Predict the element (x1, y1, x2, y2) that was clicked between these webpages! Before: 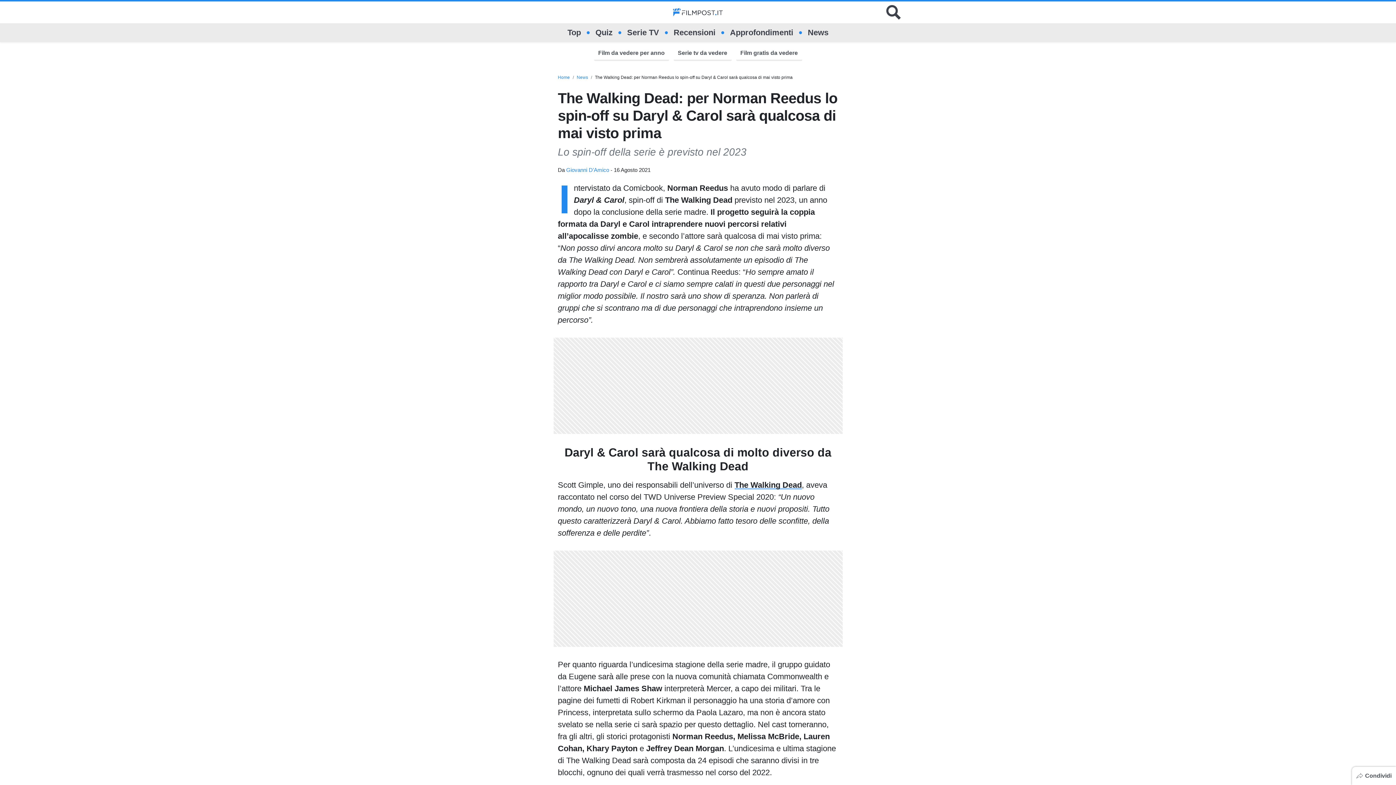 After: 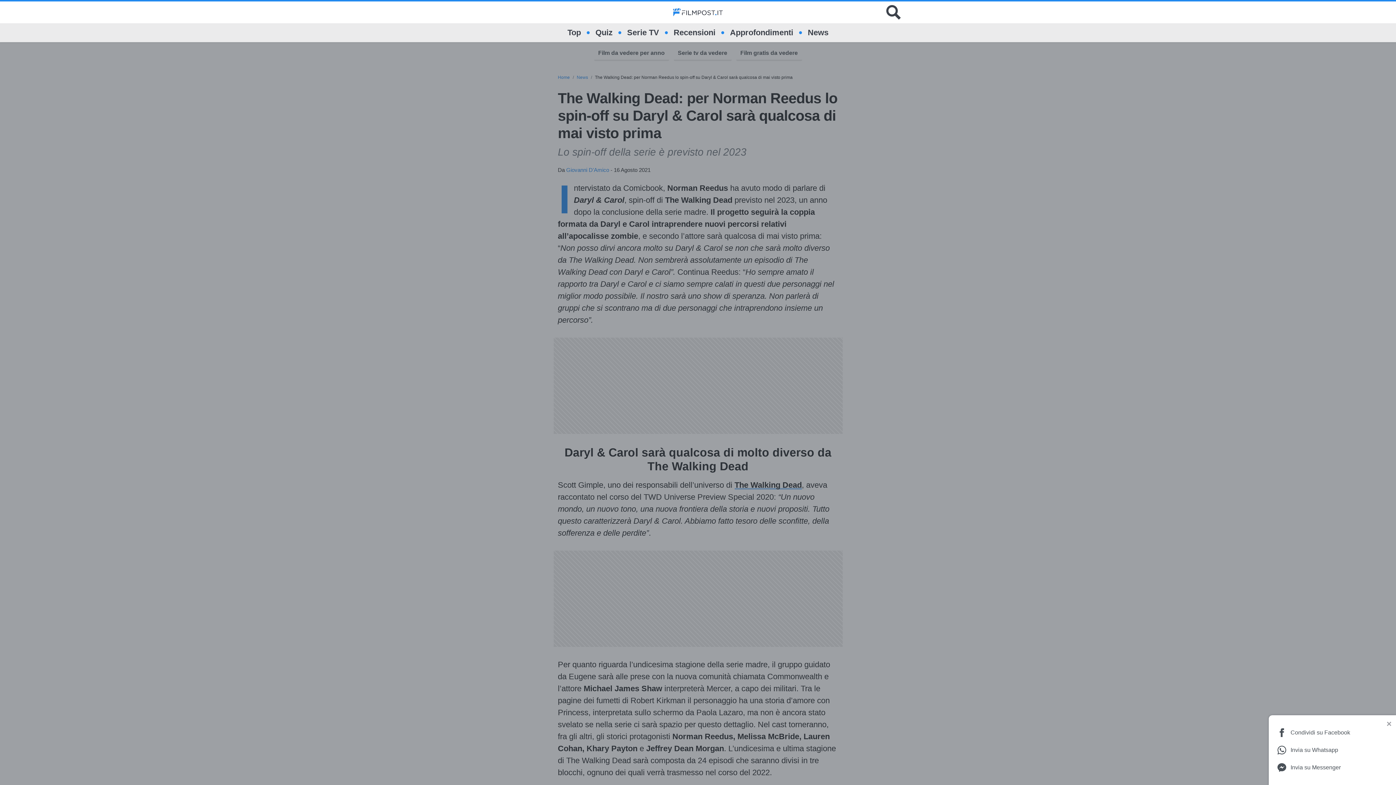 Action: label: Condividi bbox: (1352, 767, 1396, 785)